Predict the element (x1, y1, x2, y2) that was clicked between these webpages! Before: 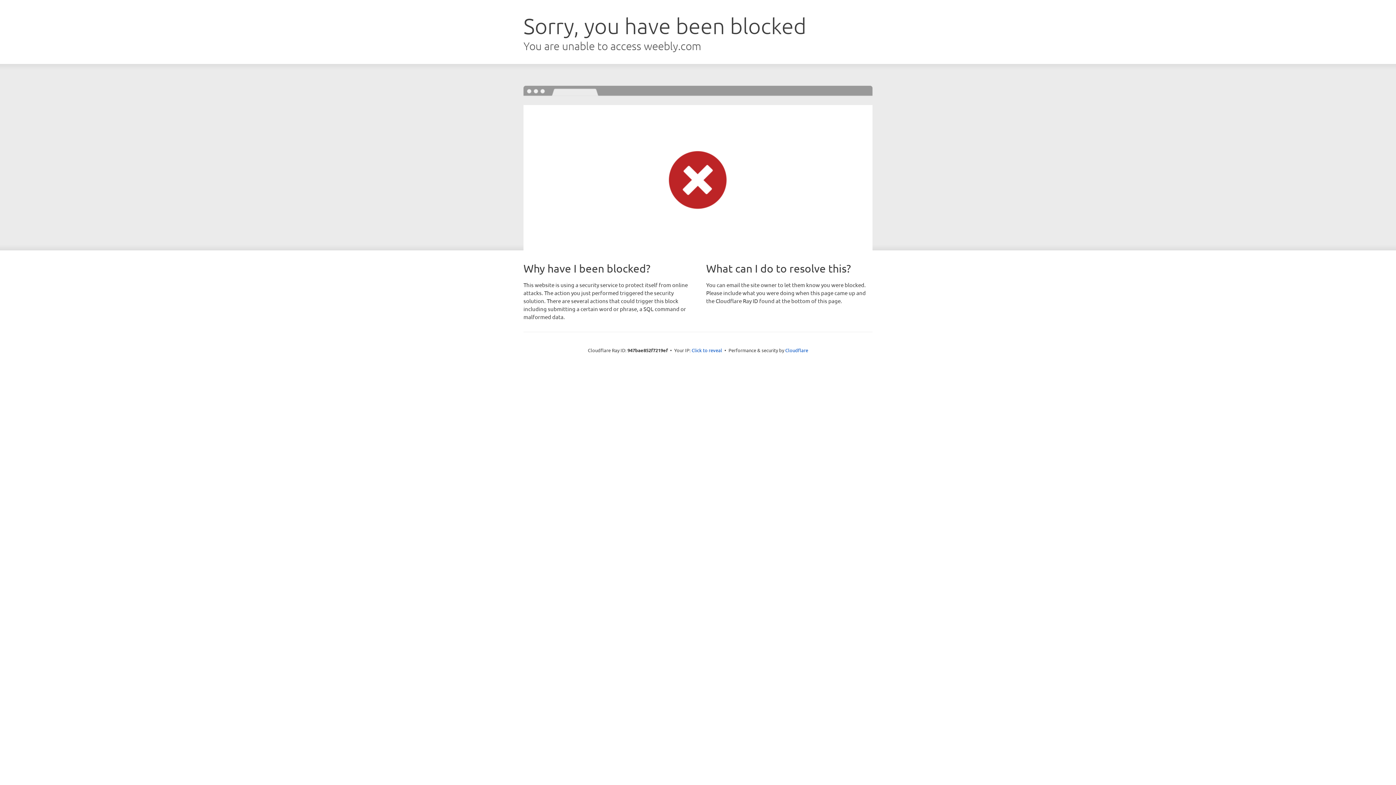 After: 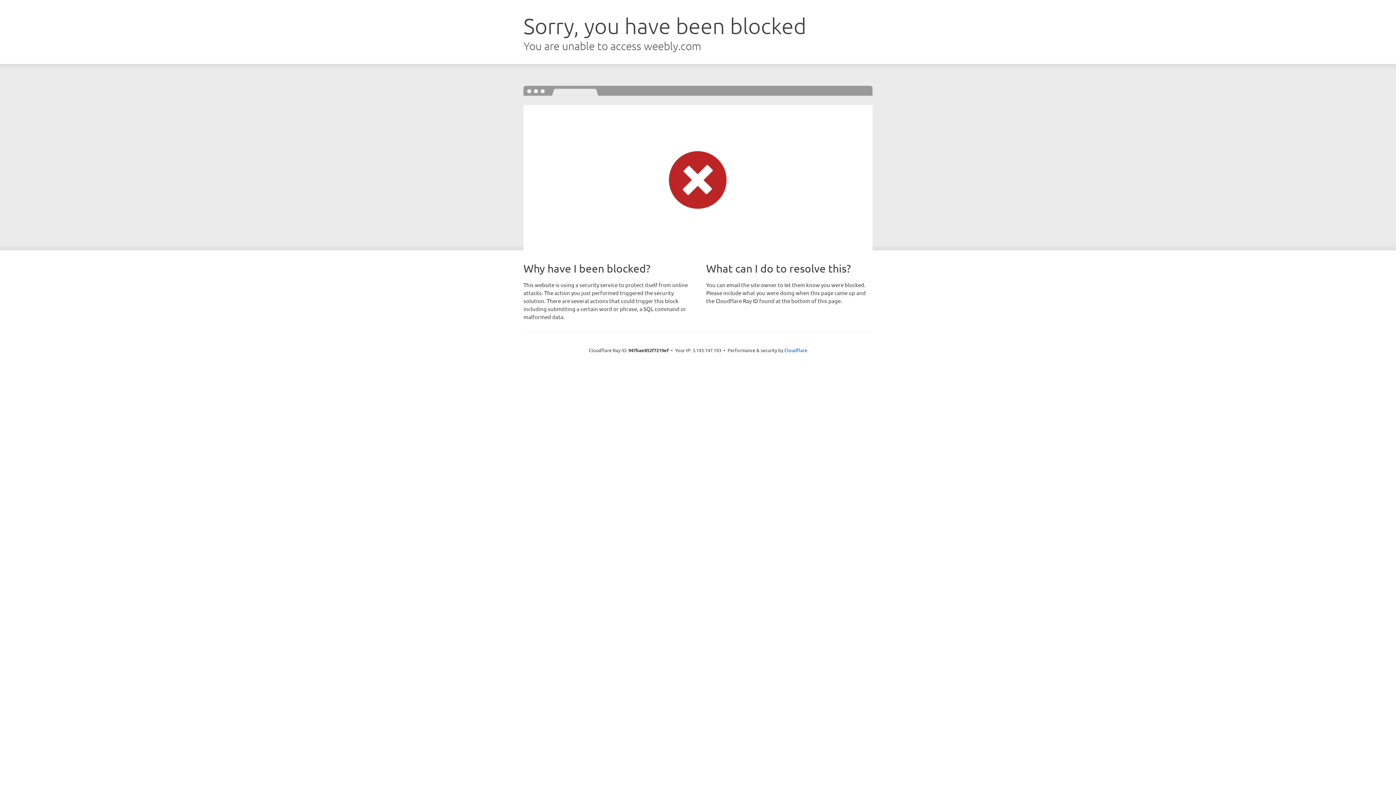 Action: bbox: (691, 346, 722, 353) label: Click to reveal